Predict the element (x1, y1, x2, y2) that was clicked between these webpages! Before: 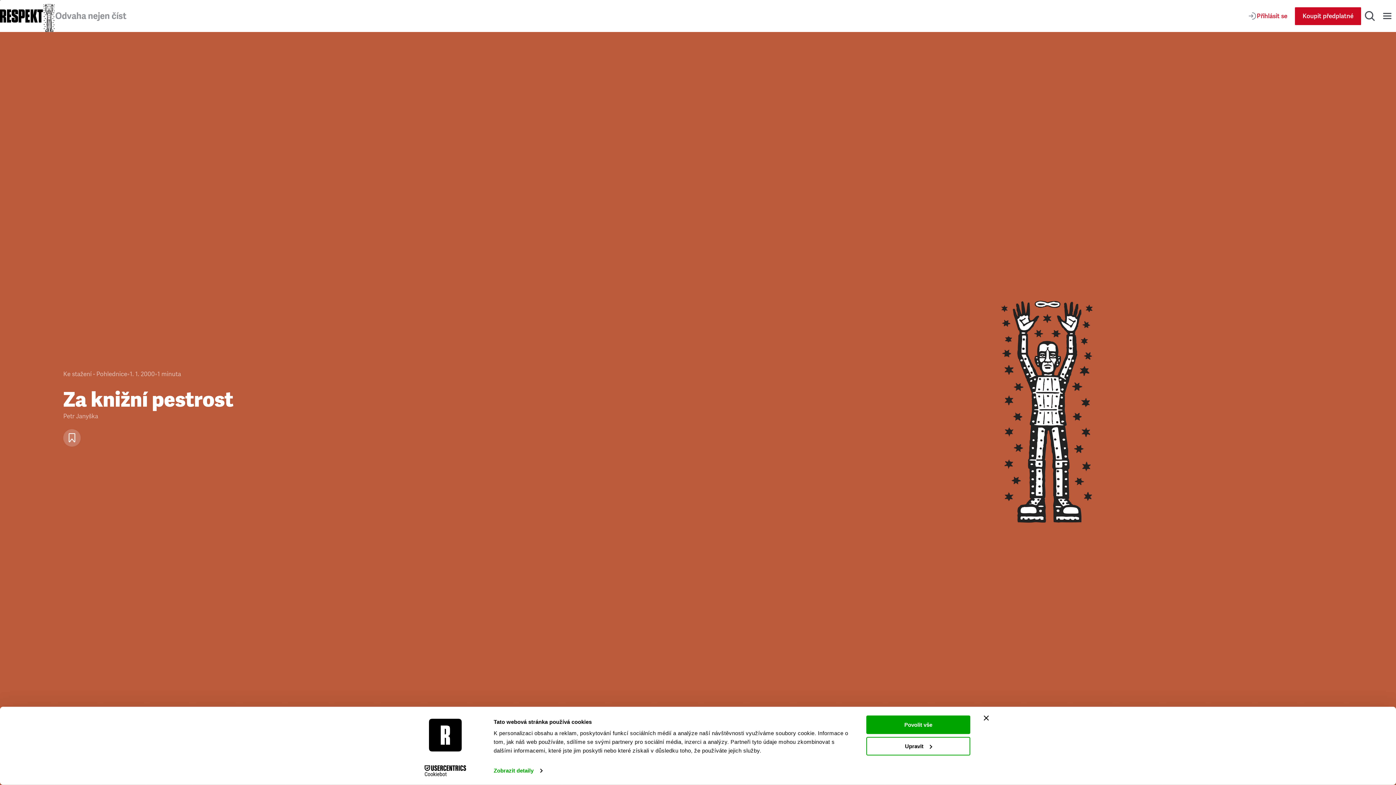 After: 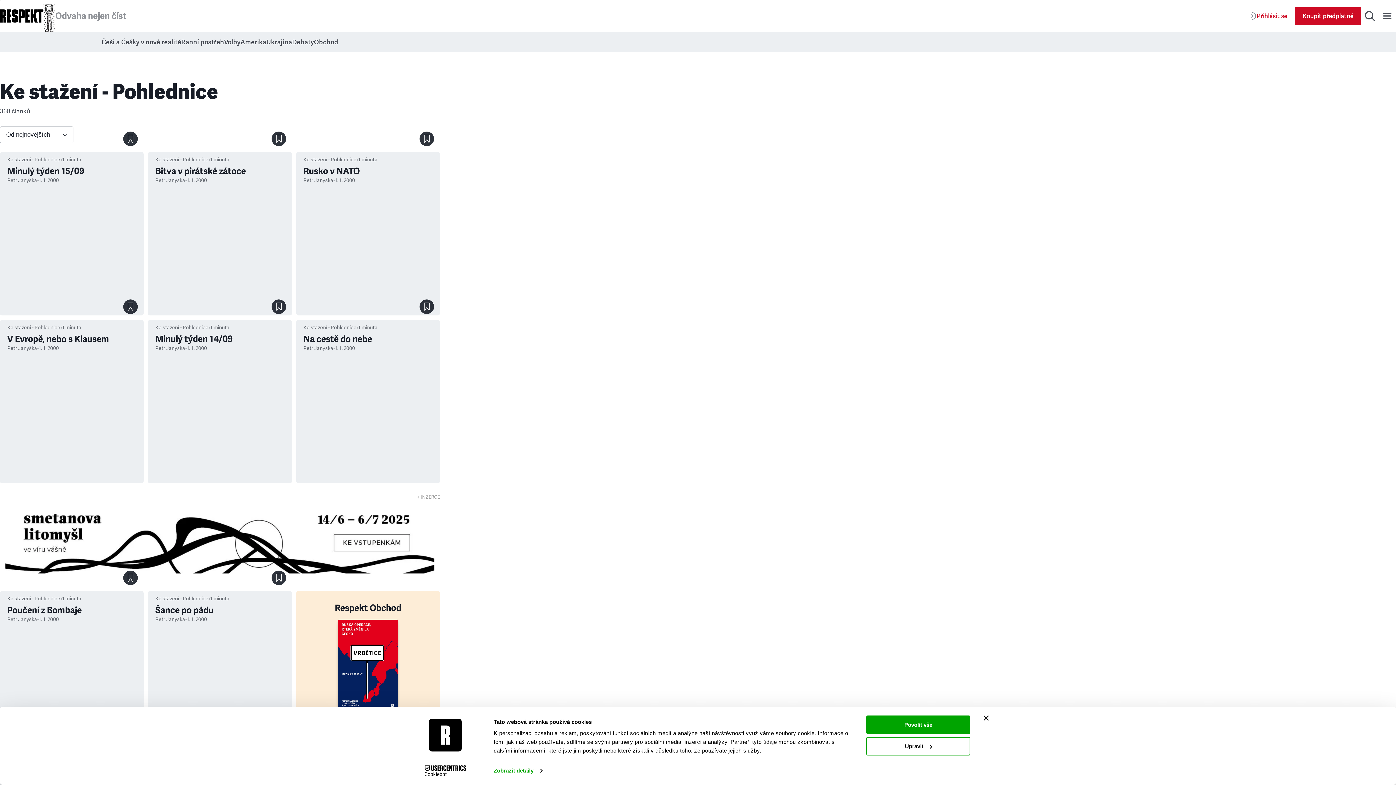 Action: label: Ke stažení - Pohlednice bbox: (63, 370, 127, 378)